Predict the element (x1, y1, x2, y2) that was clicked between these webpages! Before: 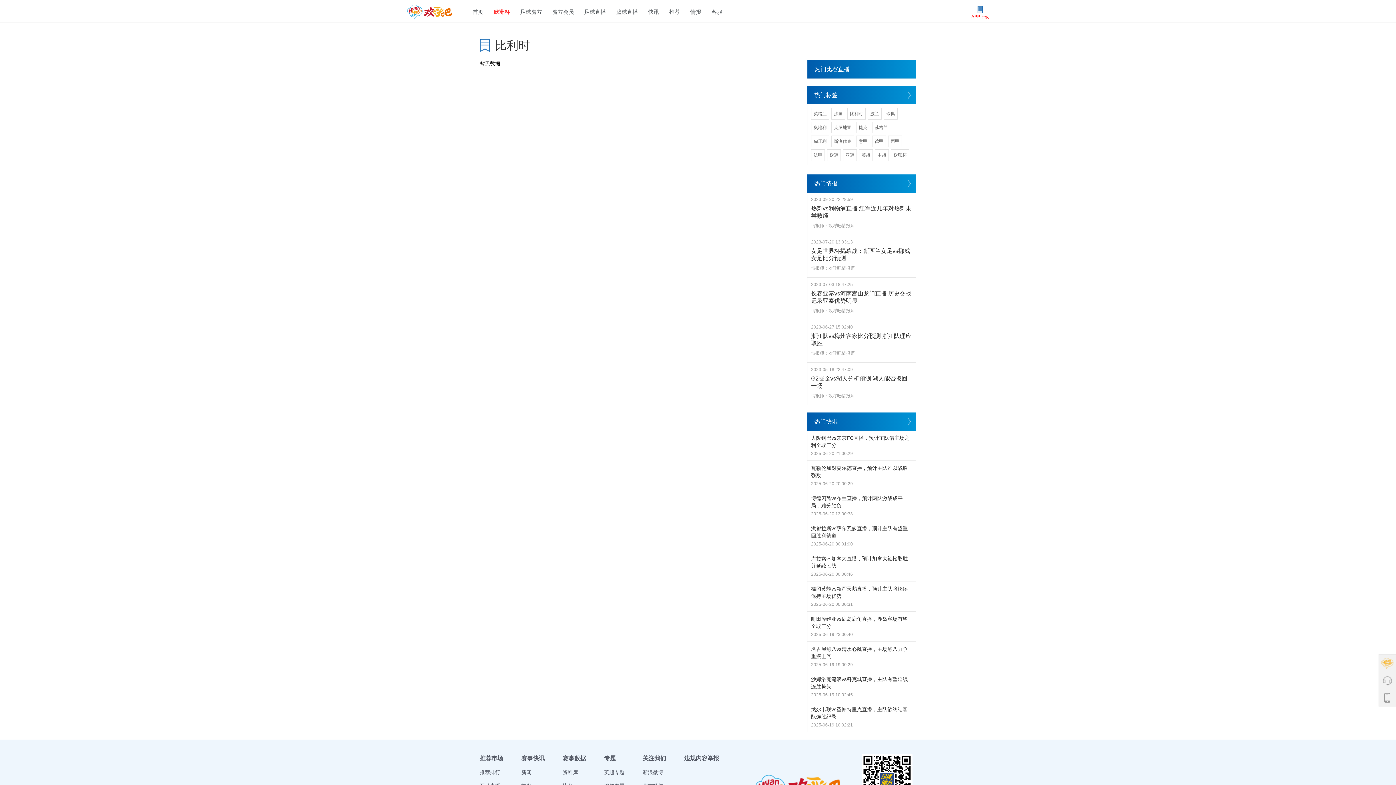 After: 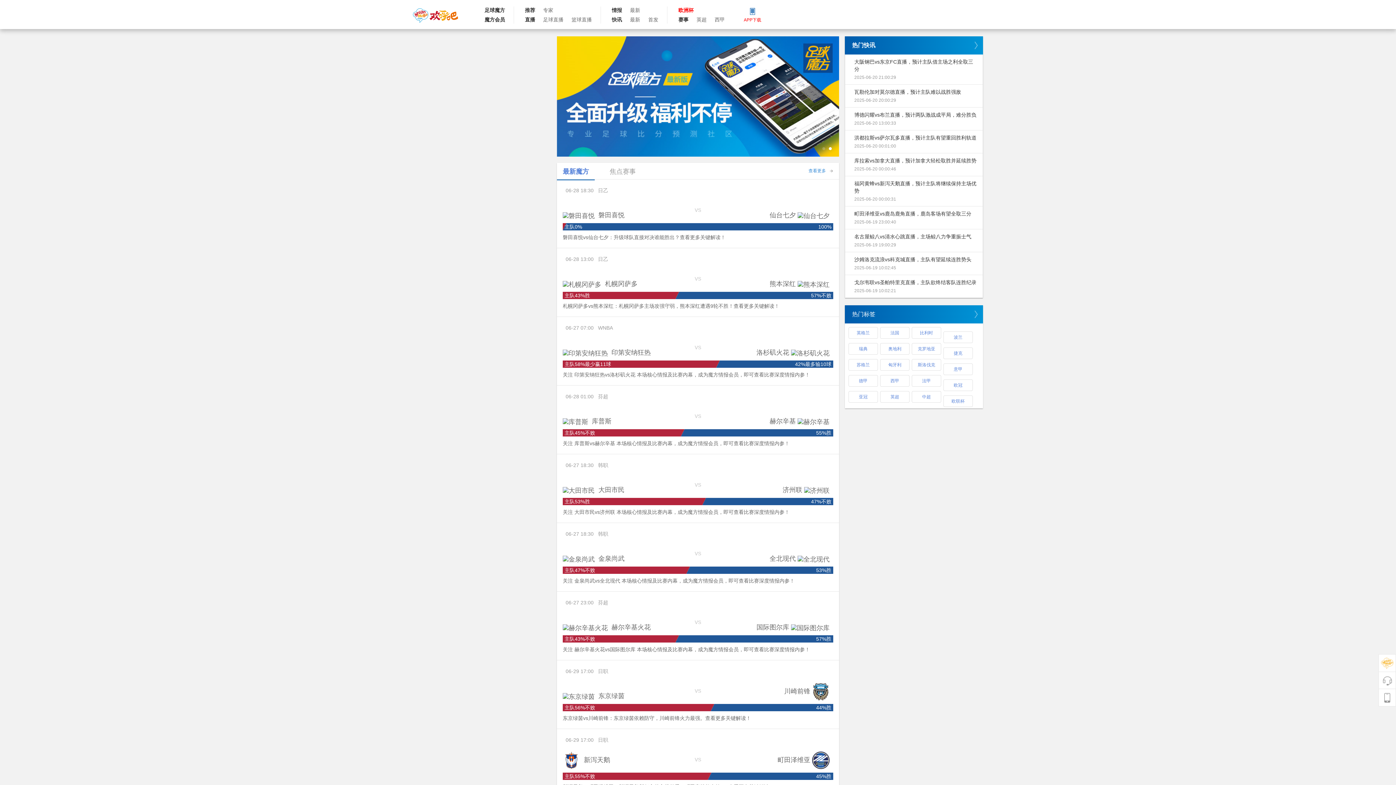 Action: label: 英超专题 bbox: (604, 769, 624, 775)